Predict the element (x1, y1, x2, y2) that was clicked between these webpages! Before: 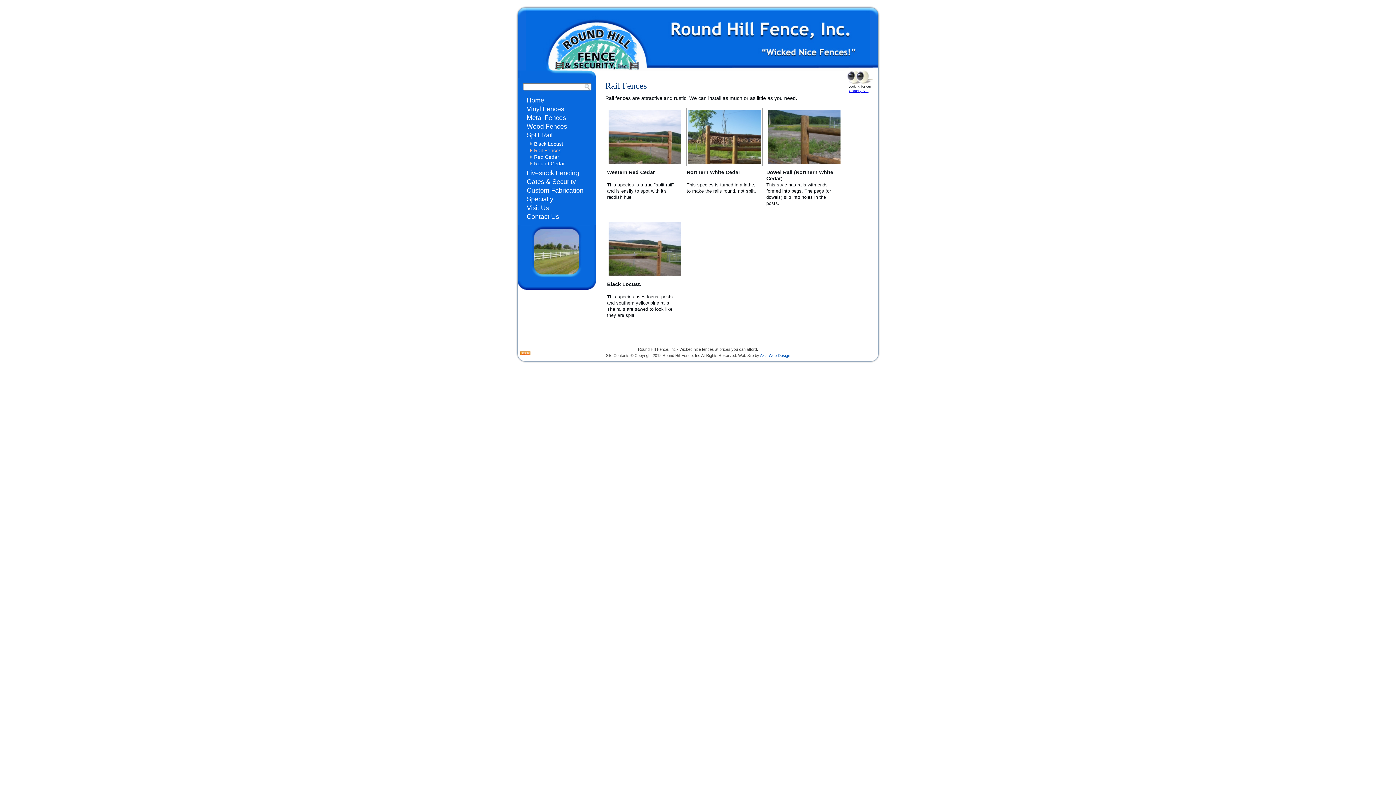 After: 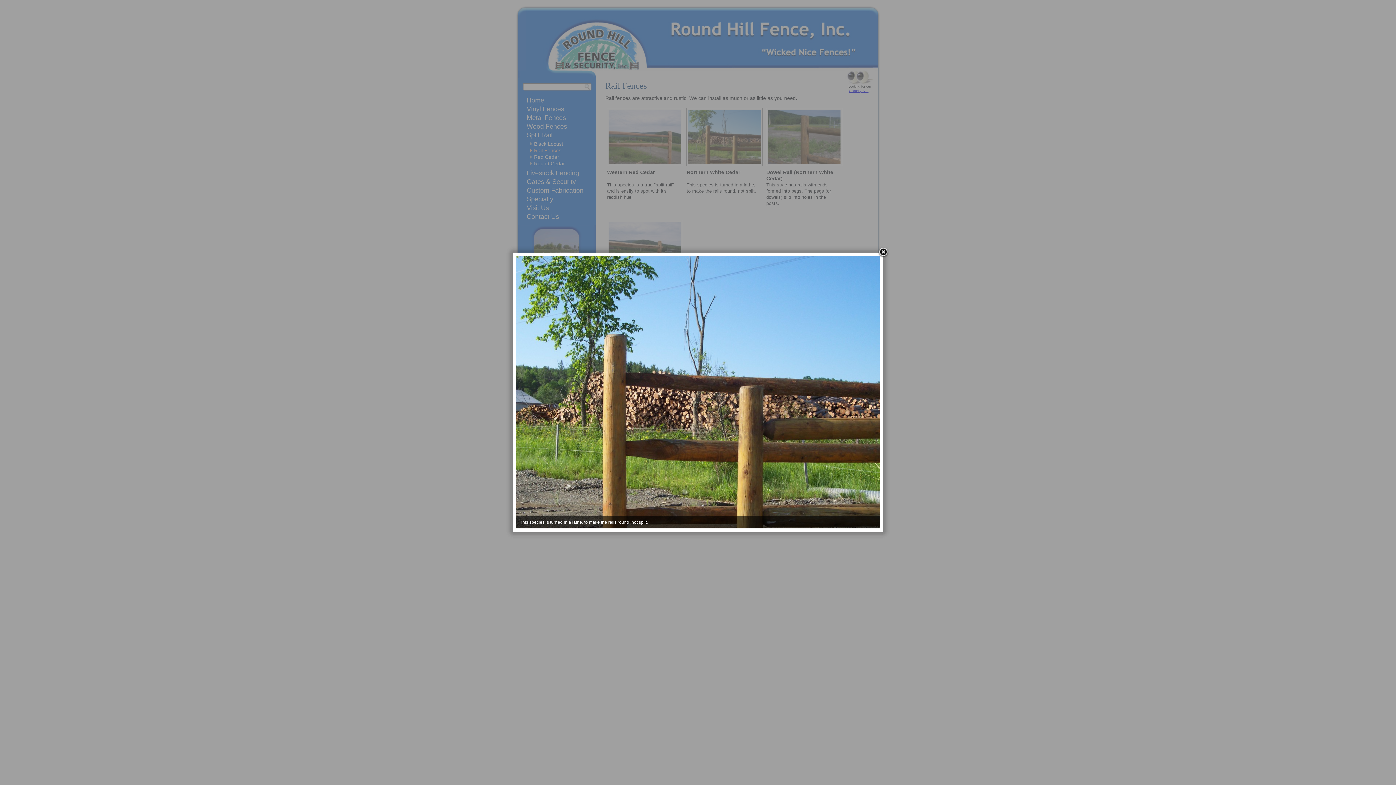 Action: bbox: (685, 108, 762, 166)